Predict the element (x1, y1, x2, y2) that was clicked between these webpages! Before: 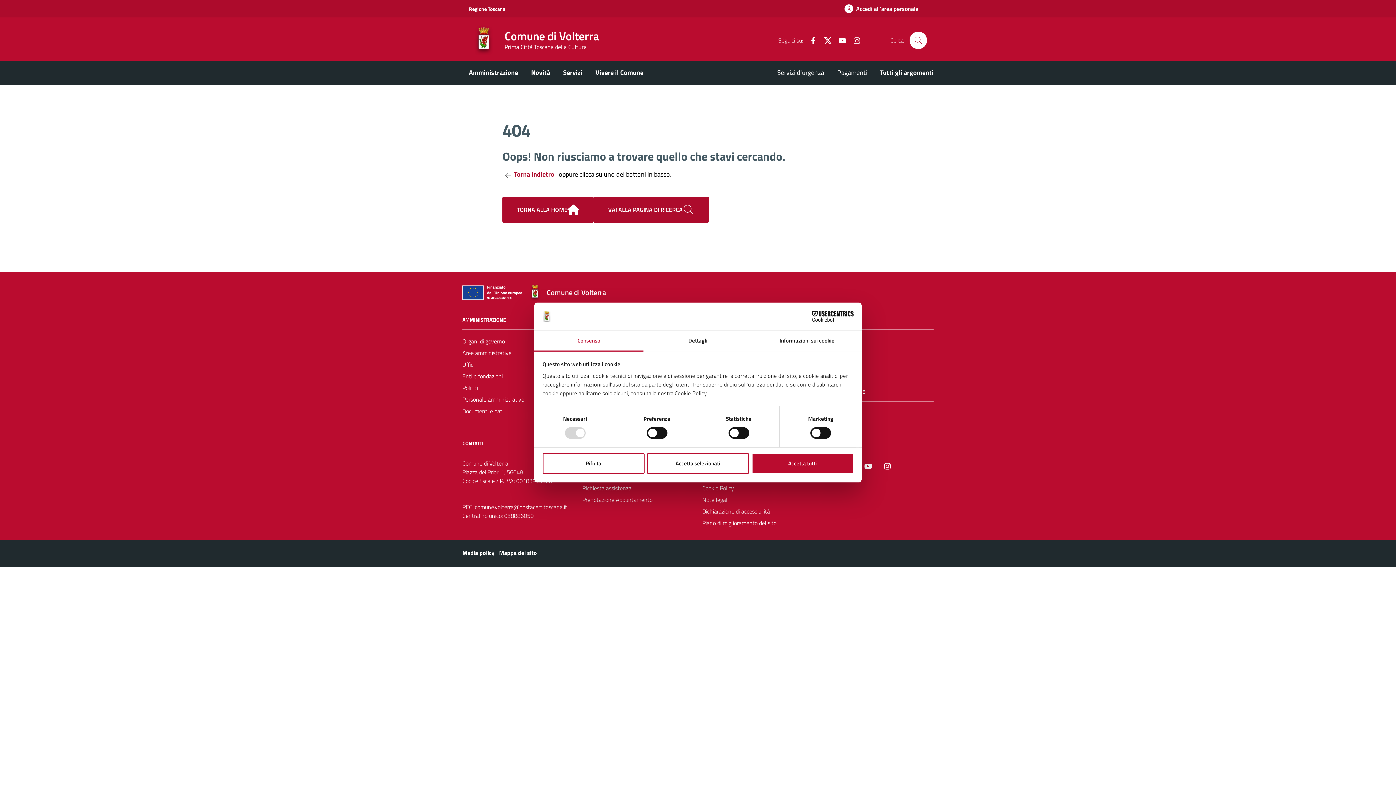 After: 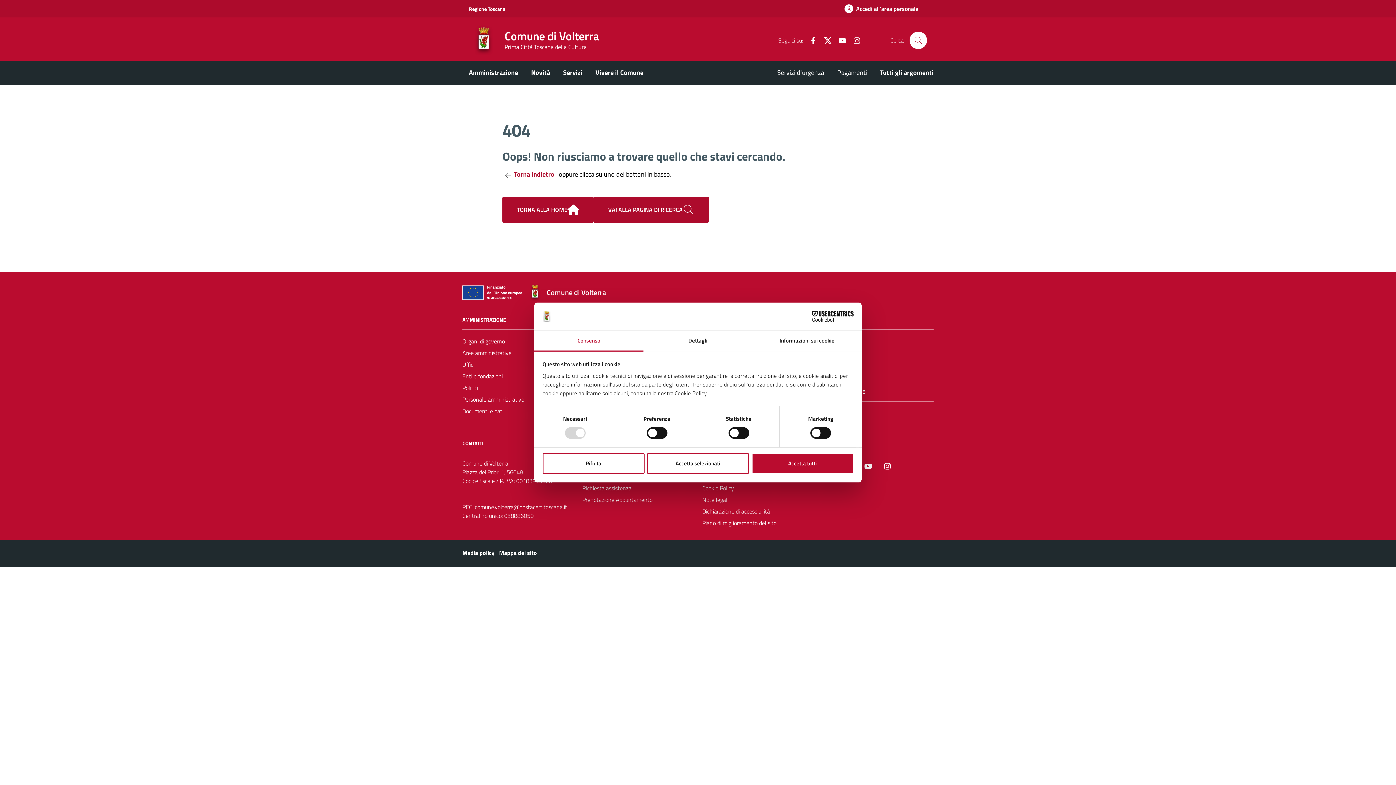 Action: bbox: (846, 35, 861, 45) label: Instagram